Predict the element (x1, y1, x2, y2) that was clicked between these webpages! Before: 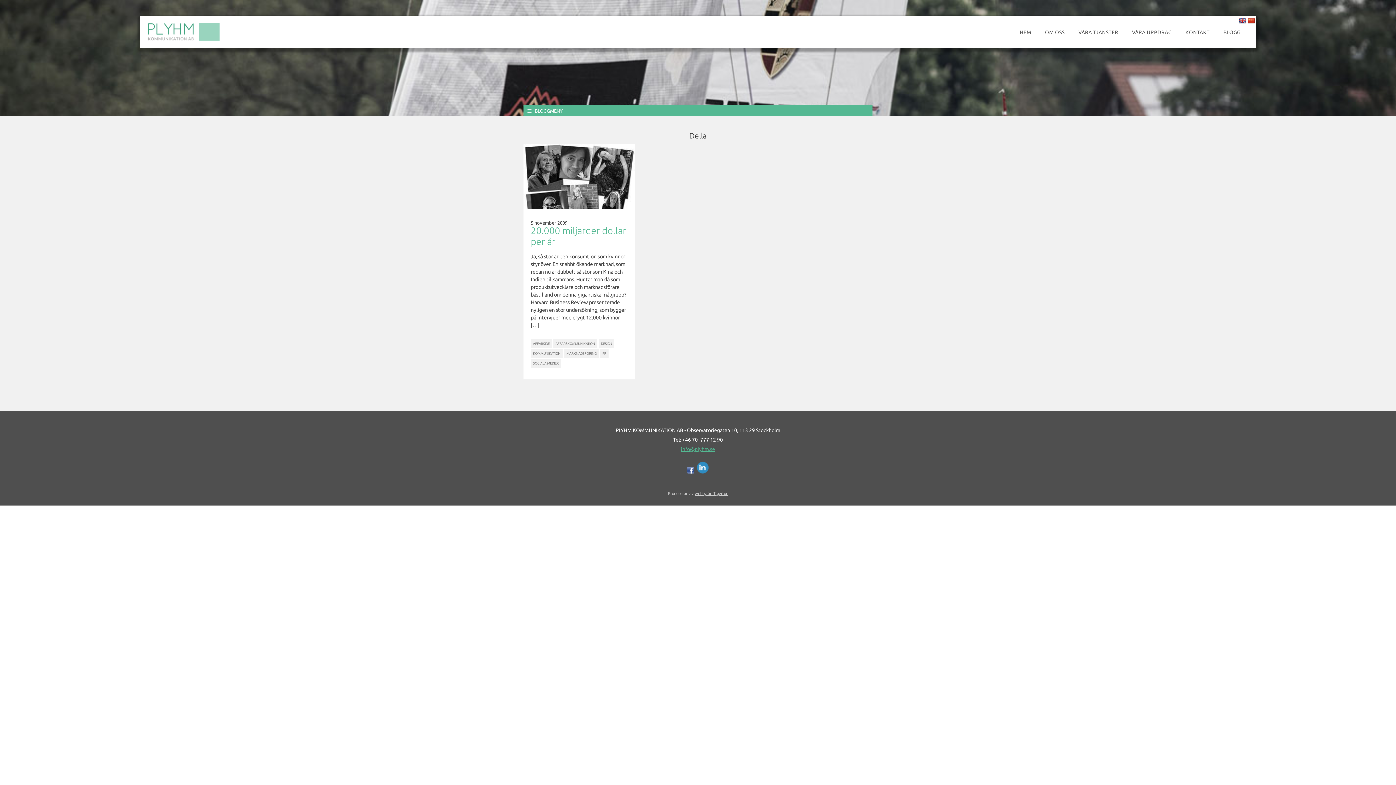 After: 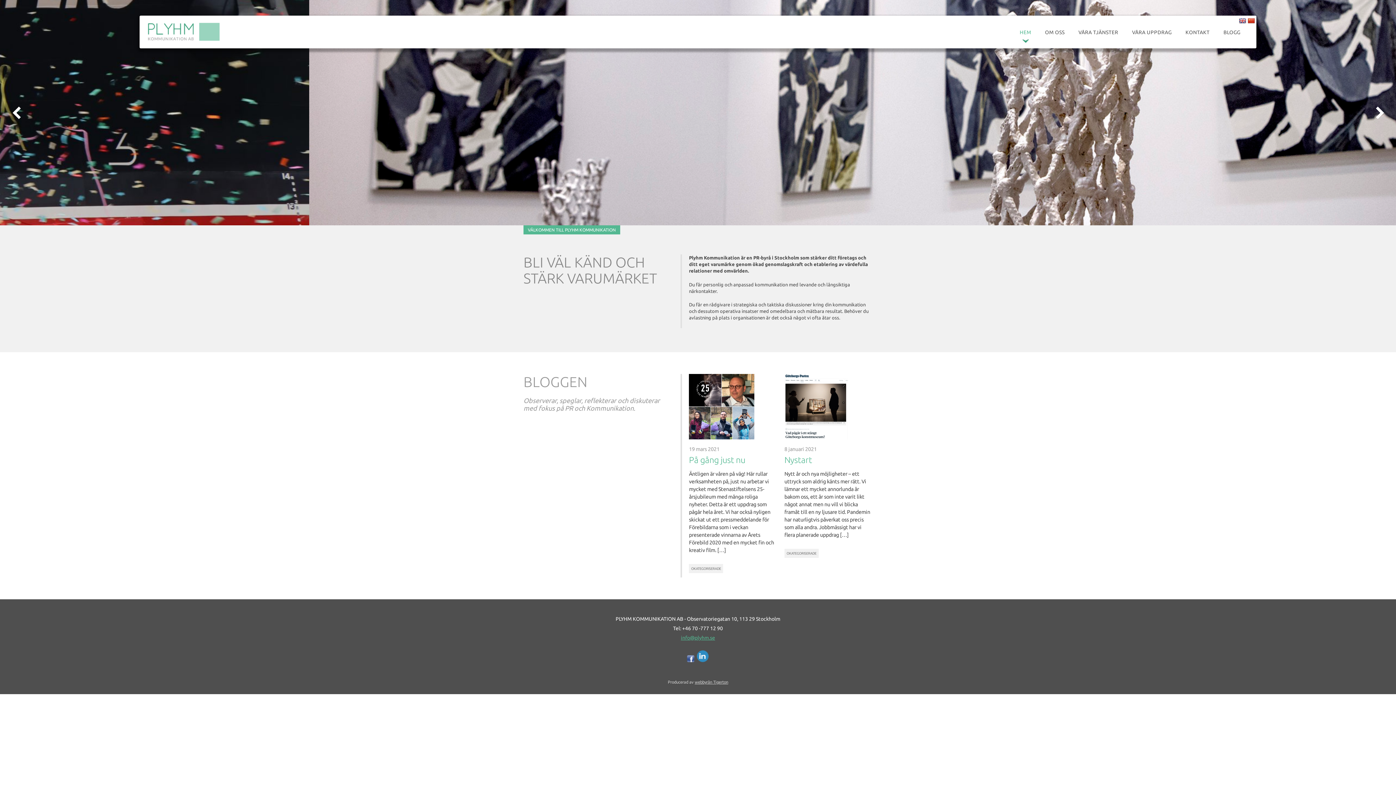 Action: label: HEM bbox: (1018, 29, 1032, 35)